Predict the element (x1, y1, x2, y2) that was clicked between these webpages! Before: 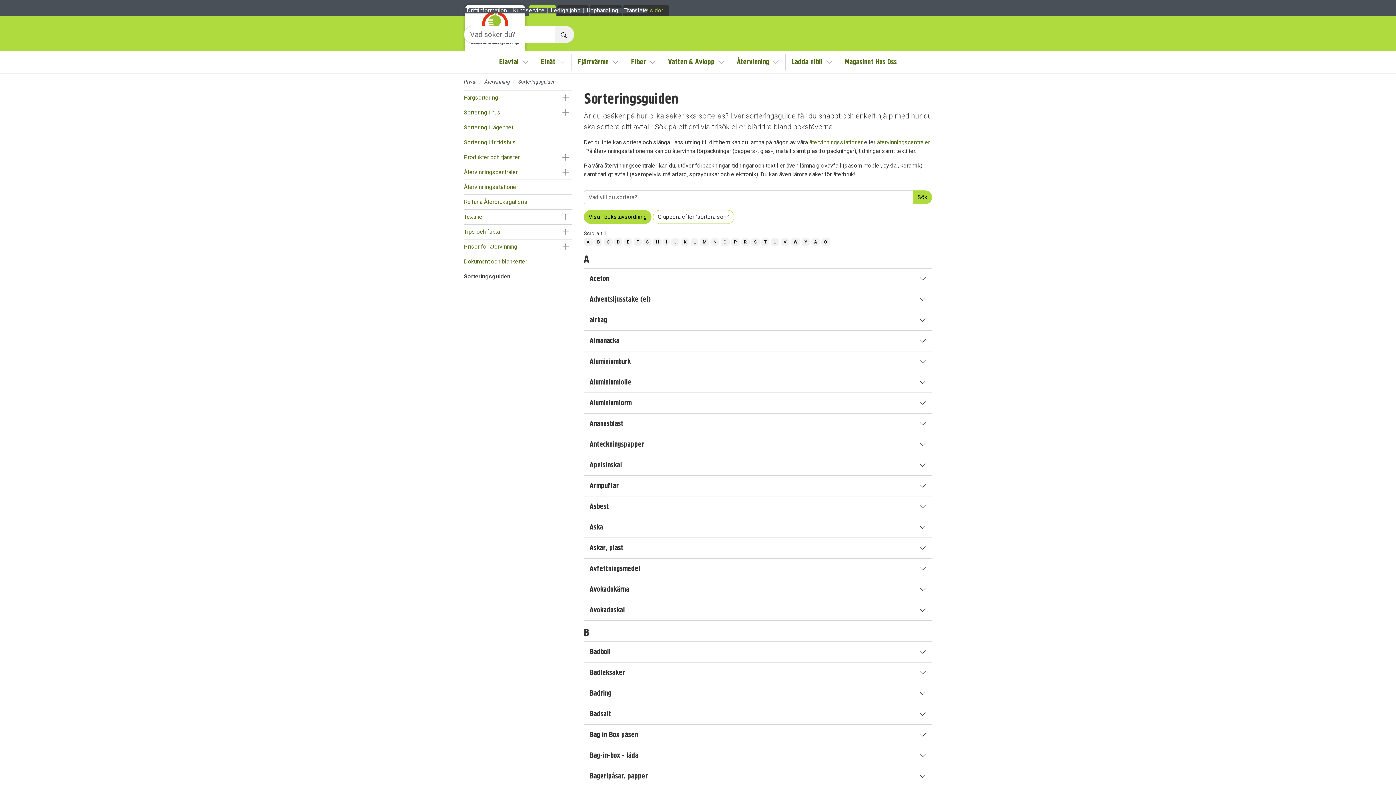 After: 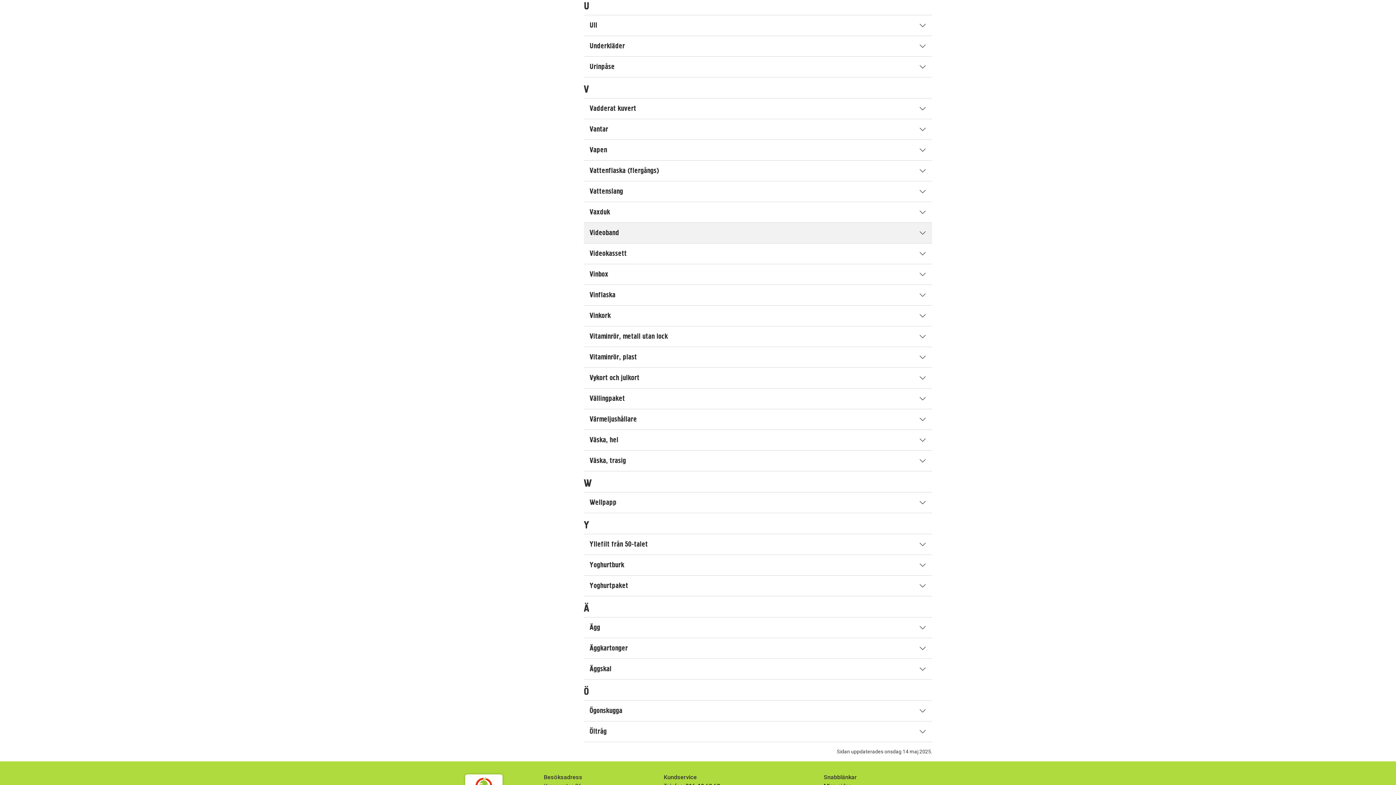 Action: label: U bbox: (771, 238, 779, 245)